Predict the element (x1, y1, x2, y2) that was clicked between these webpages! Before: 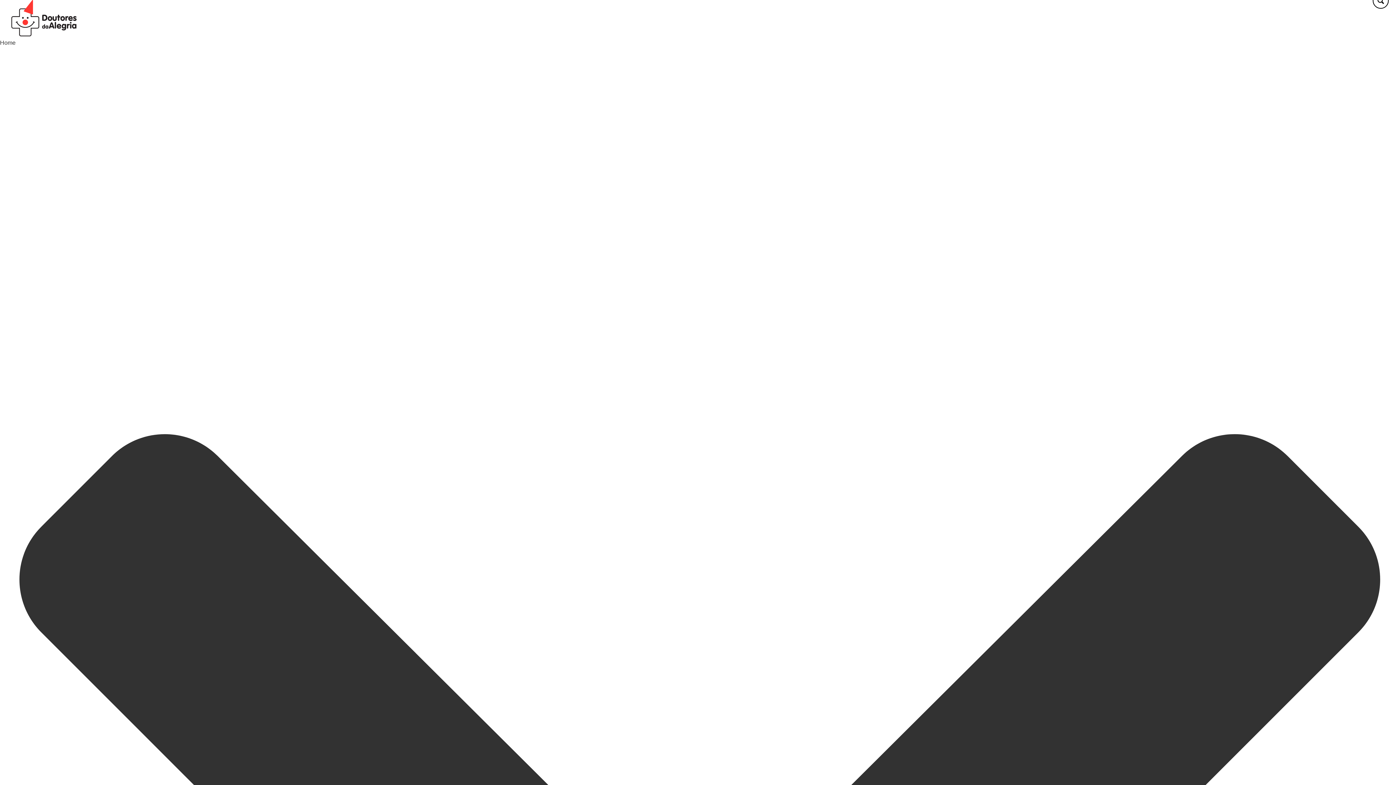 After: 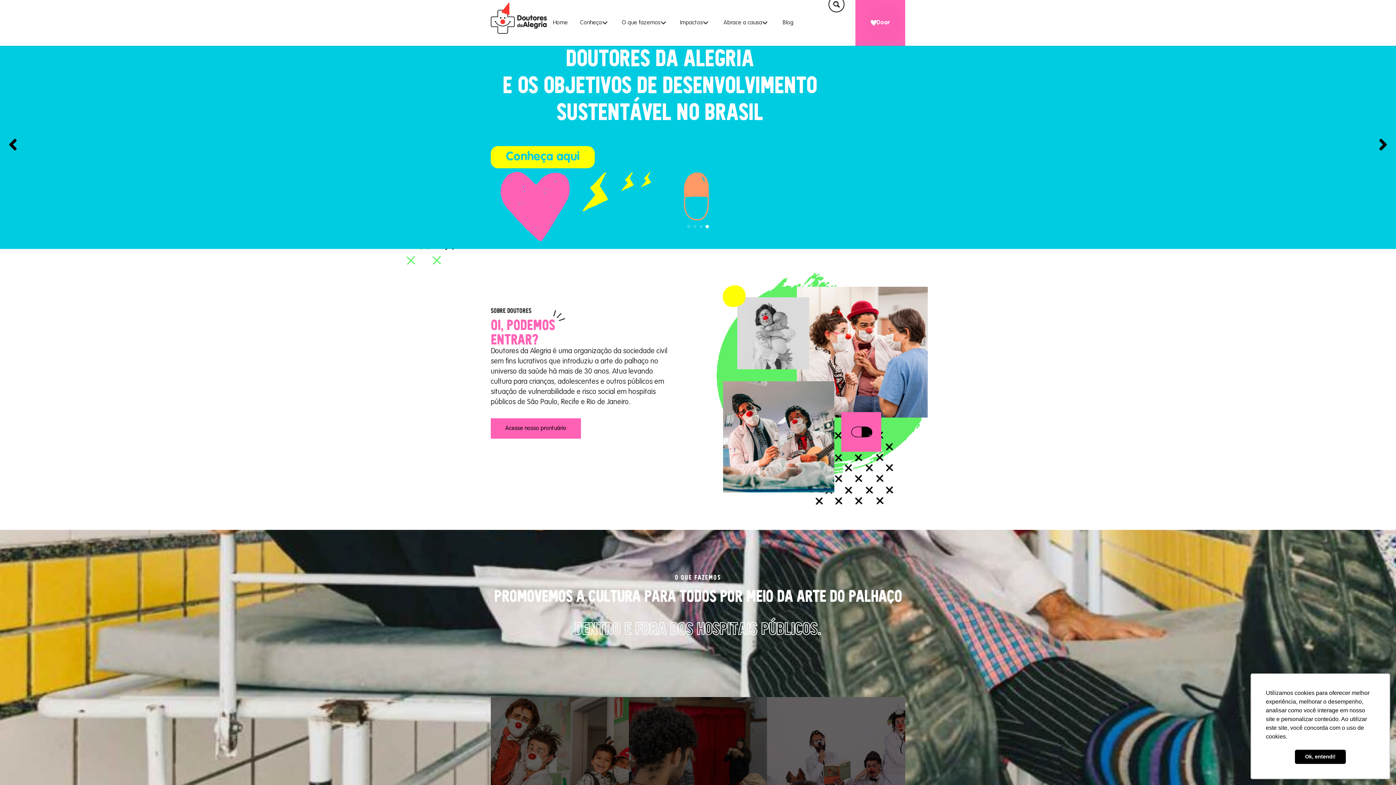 Action: label: Doutores da Alegria bbox: (0, 0, 97, 36)